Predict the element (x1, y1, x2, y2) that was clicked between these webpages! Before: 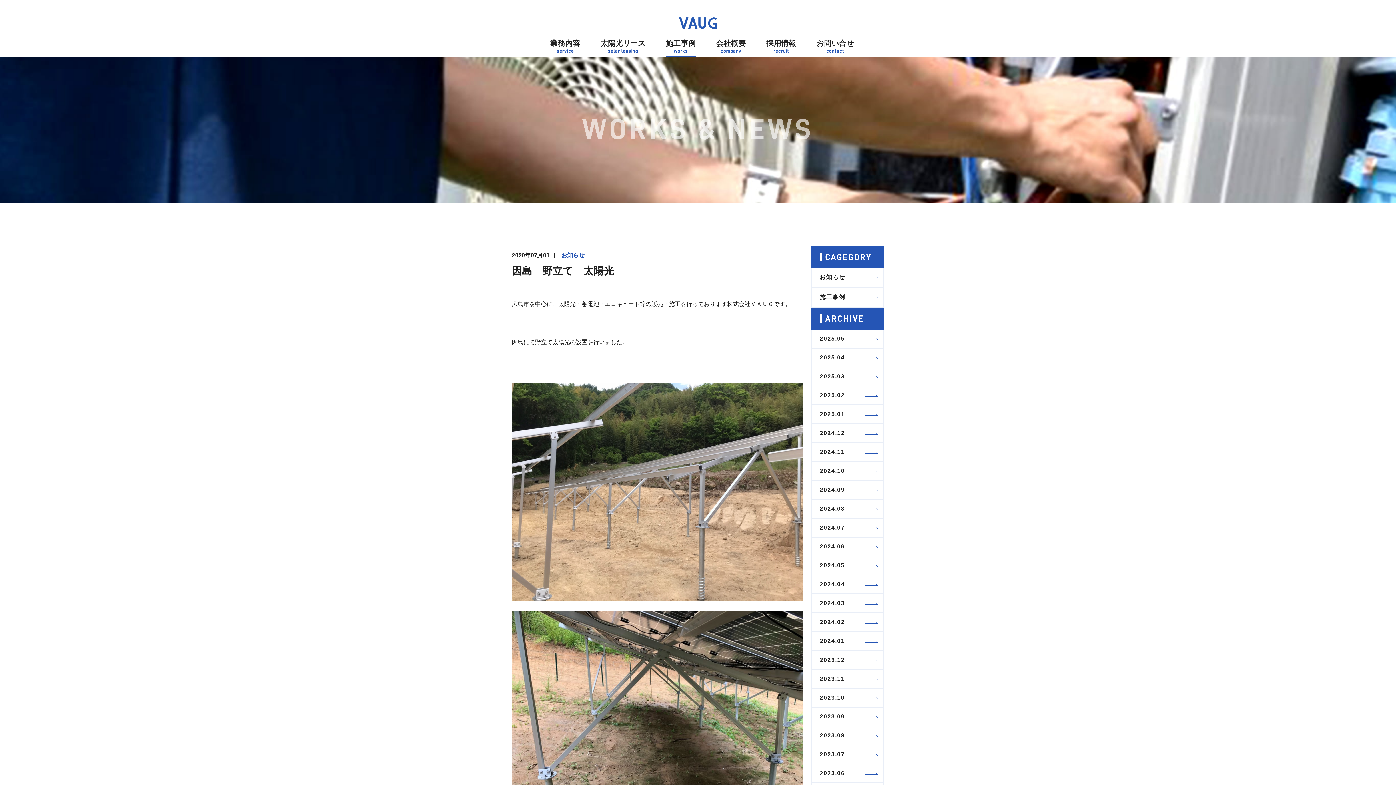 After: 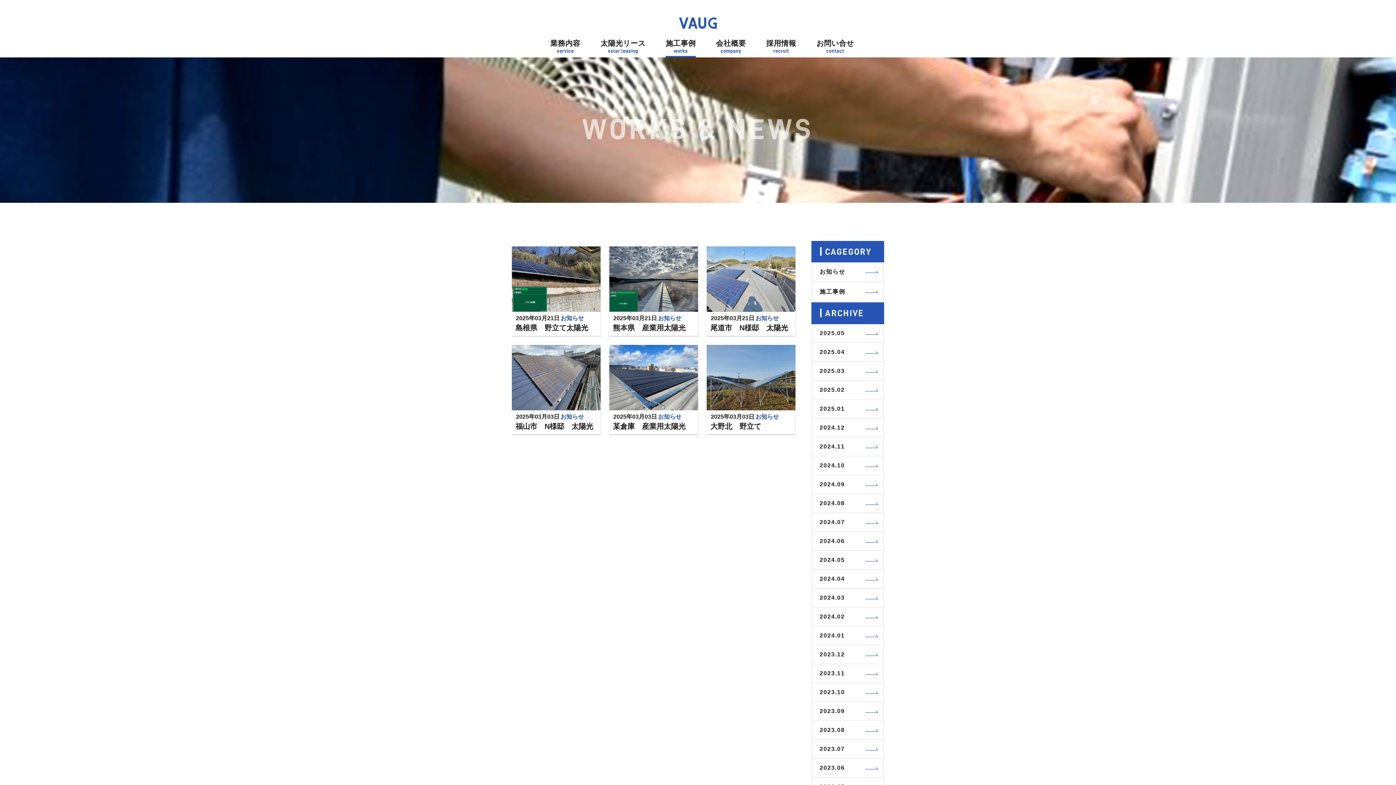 Action: bbox: (812, 367, 883, 385) label: 2025.03